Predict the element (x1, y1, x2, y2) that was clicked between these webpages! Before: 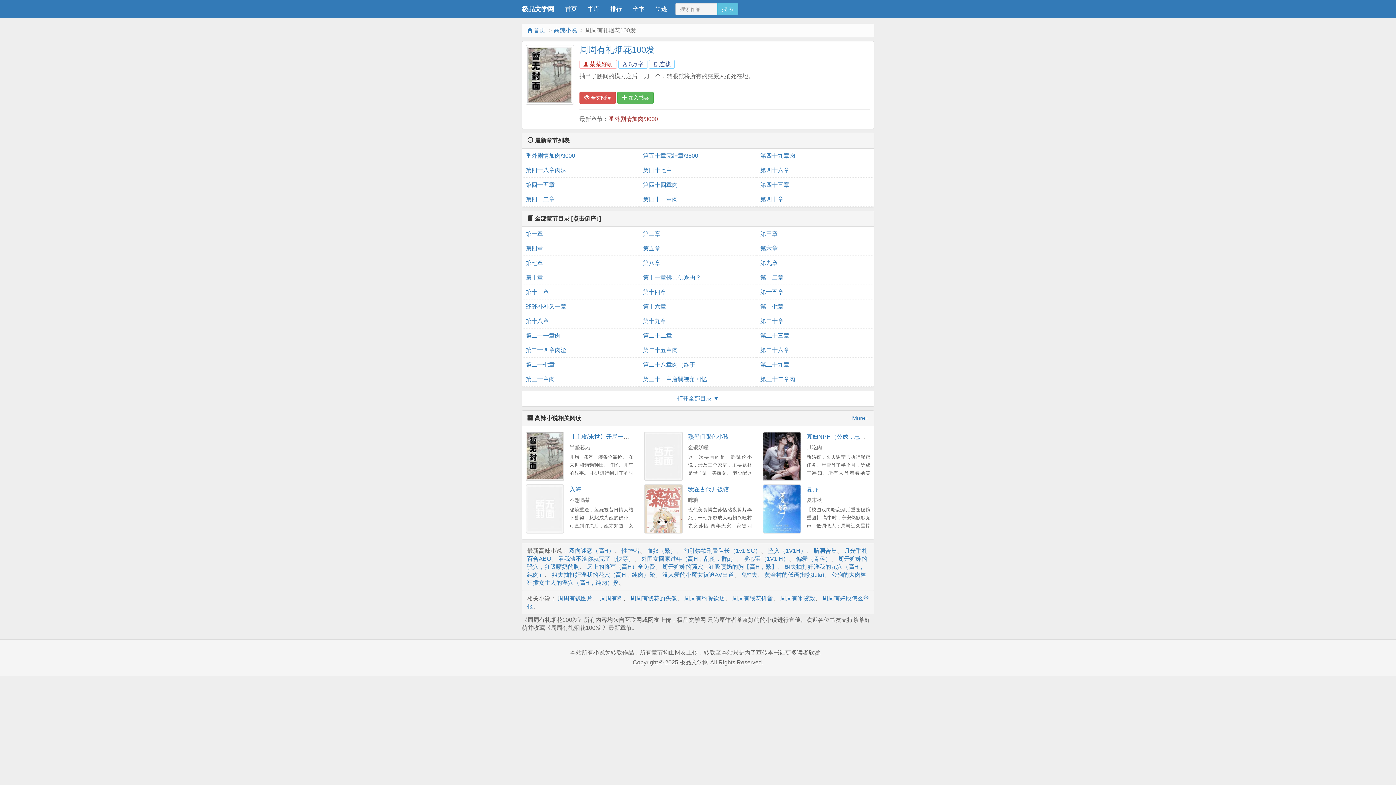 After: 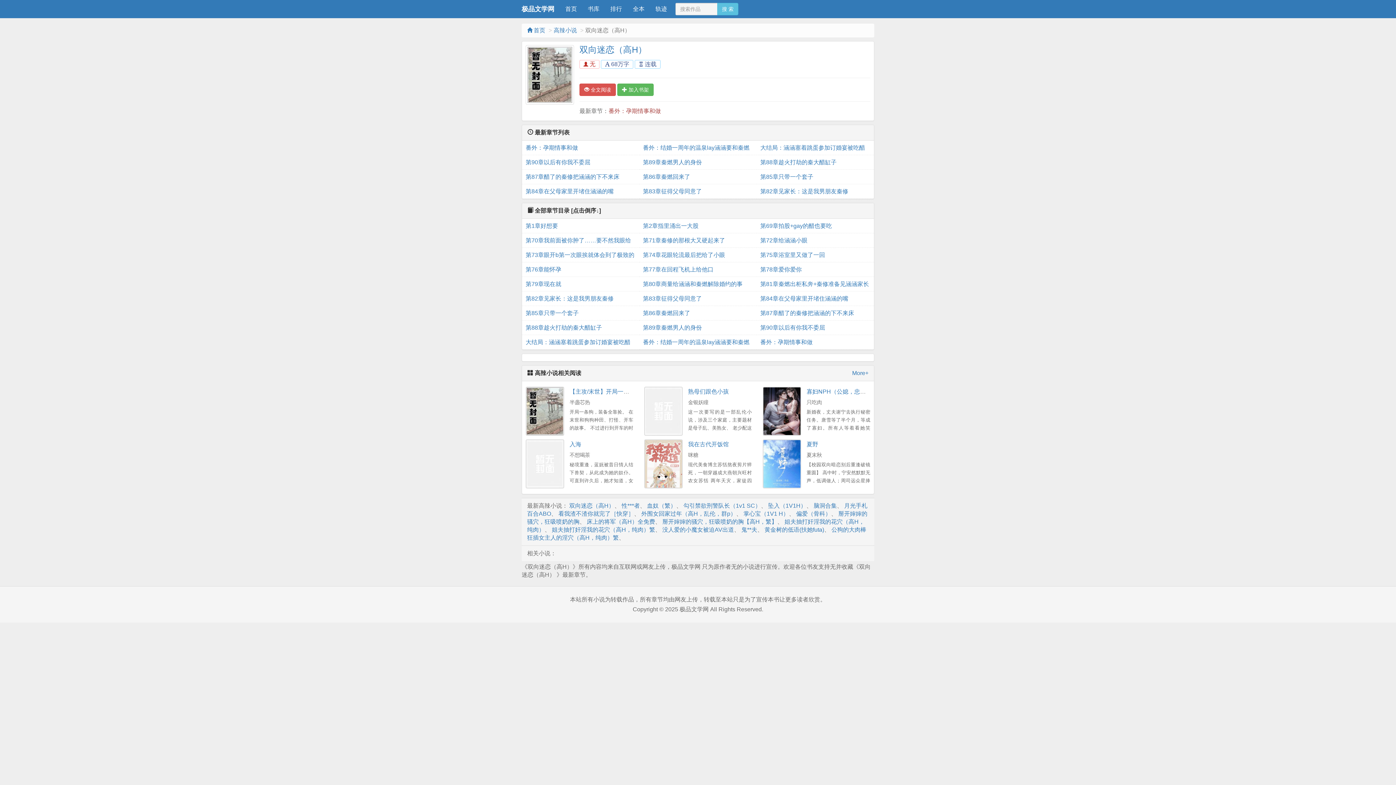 Action: label: 双向迷恋（高H） bbox: (569, 547, 614, 554)